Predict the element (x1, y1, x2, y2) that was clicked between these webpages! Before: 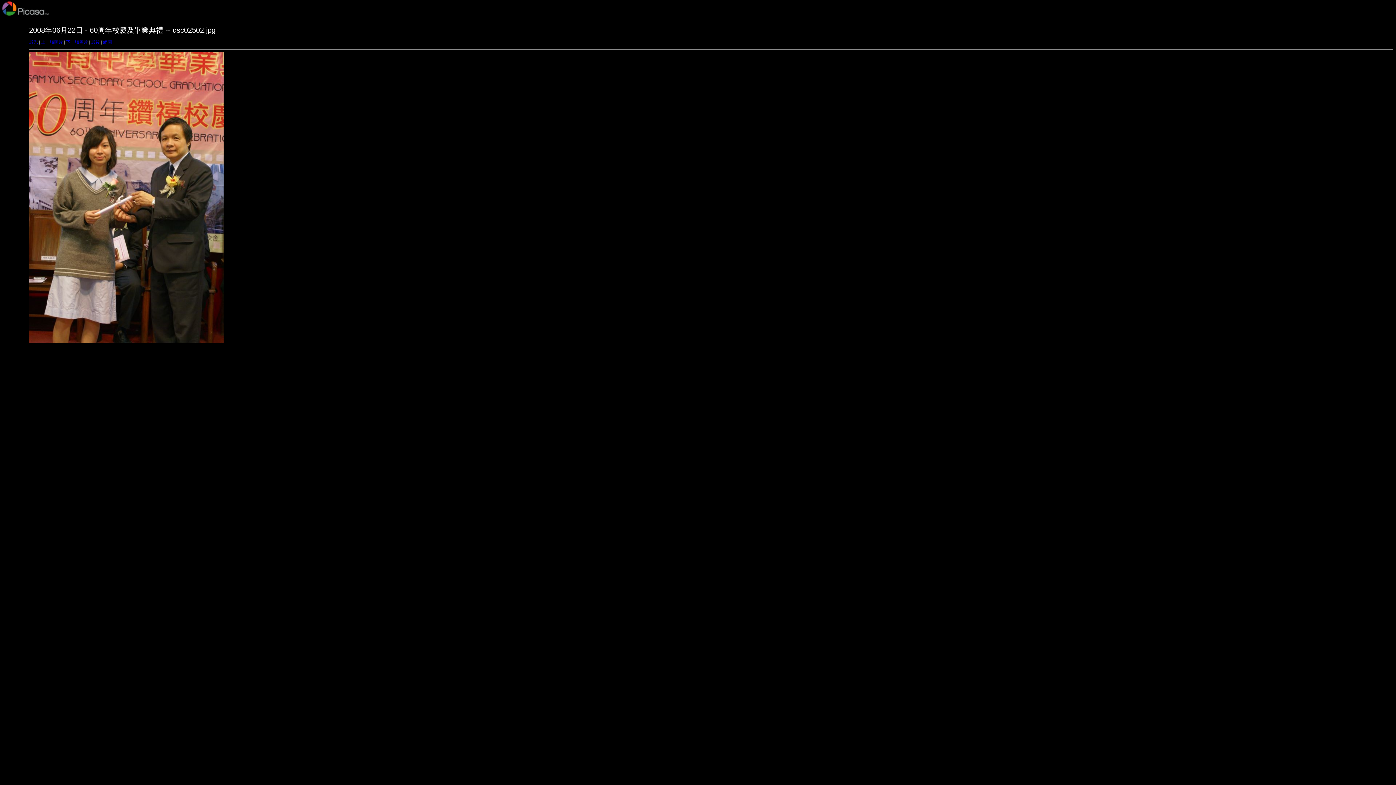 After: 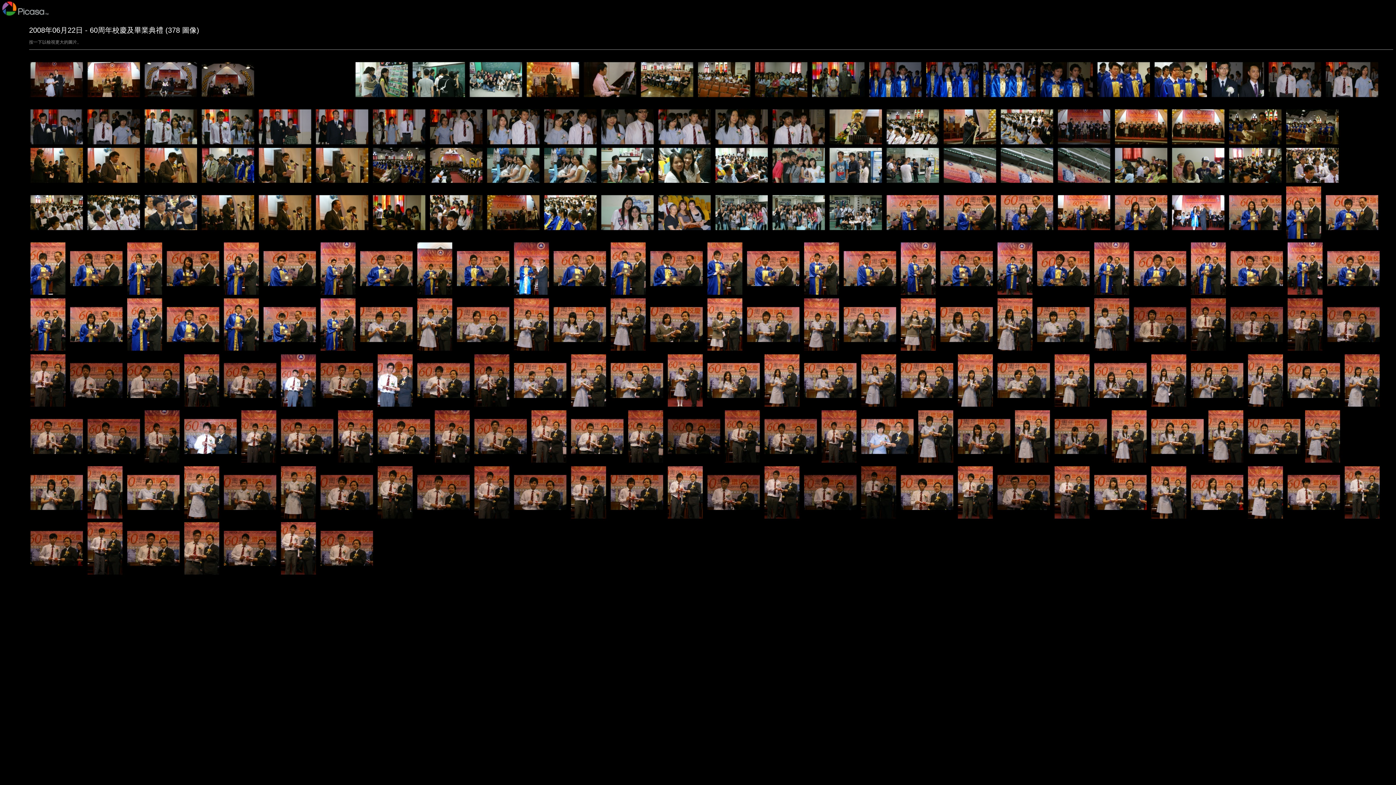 Action: bbox: (29, 339, 223, 343)